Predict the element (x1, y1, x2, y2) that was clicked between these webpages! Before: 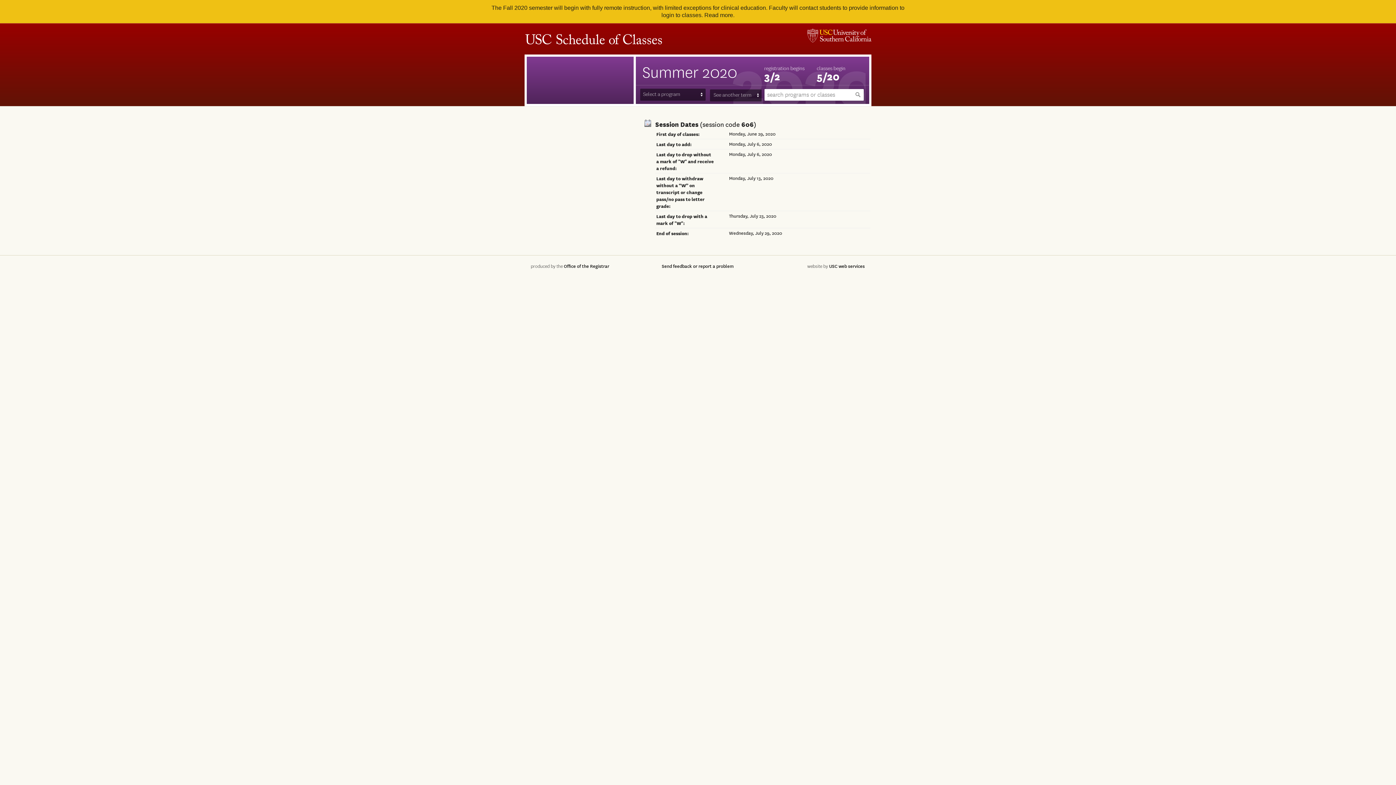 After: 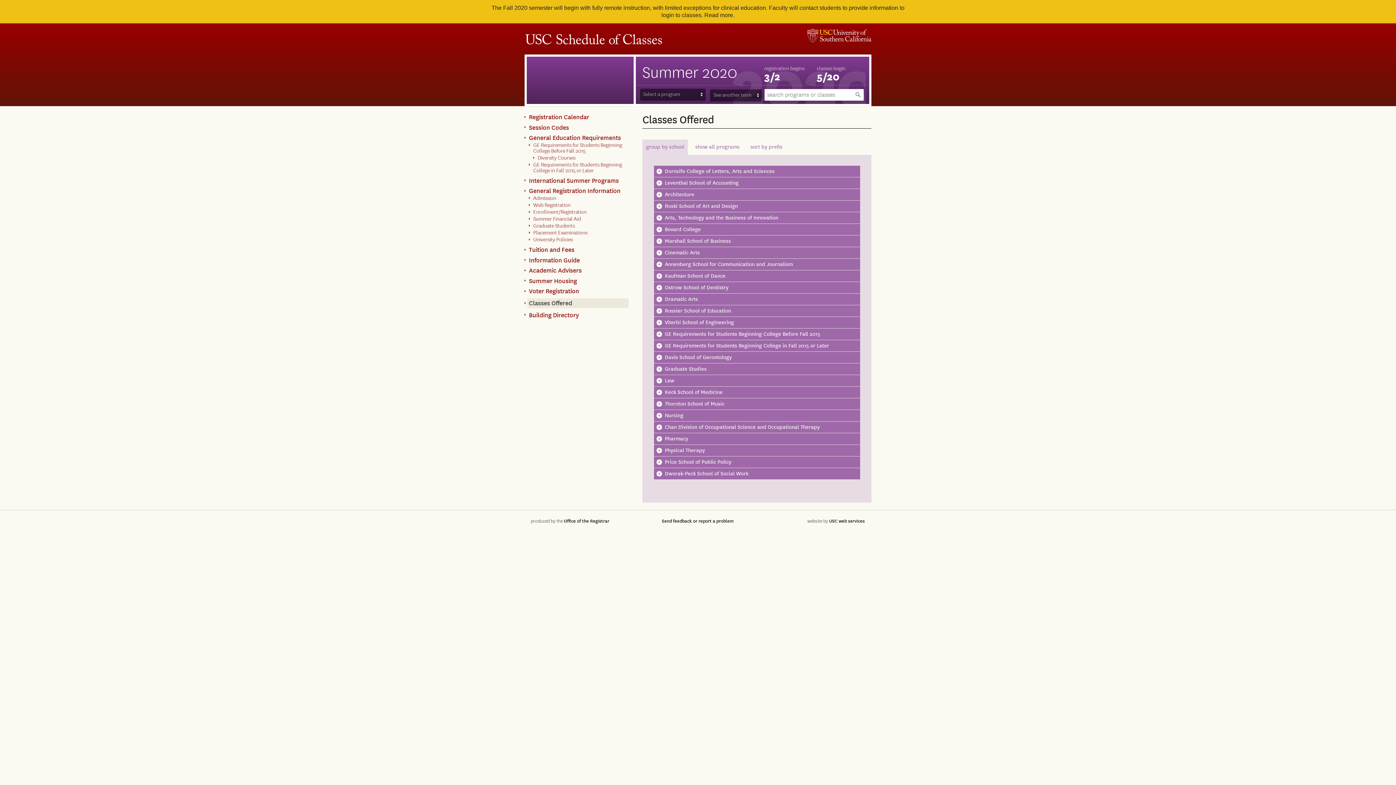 Action: bbox: (526, 56, 633, 104)